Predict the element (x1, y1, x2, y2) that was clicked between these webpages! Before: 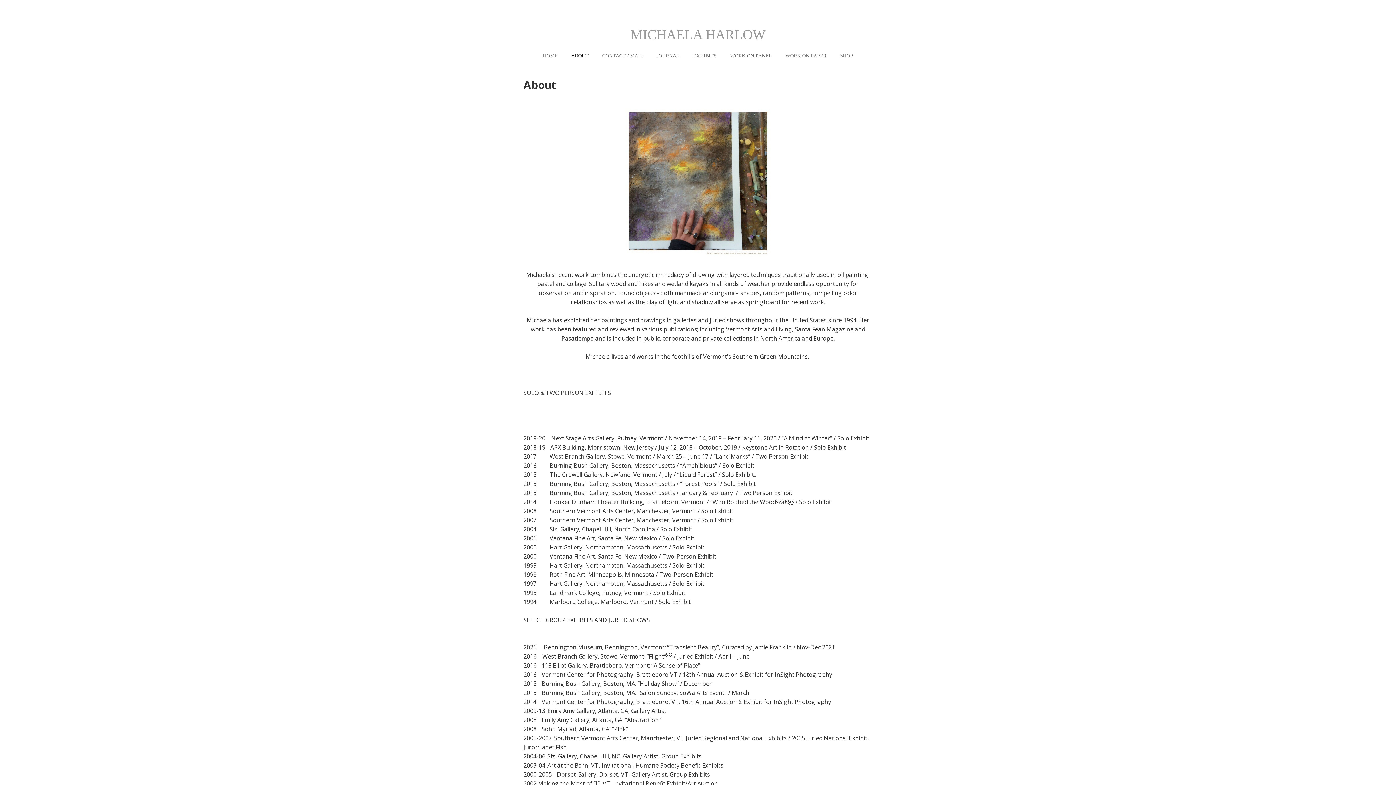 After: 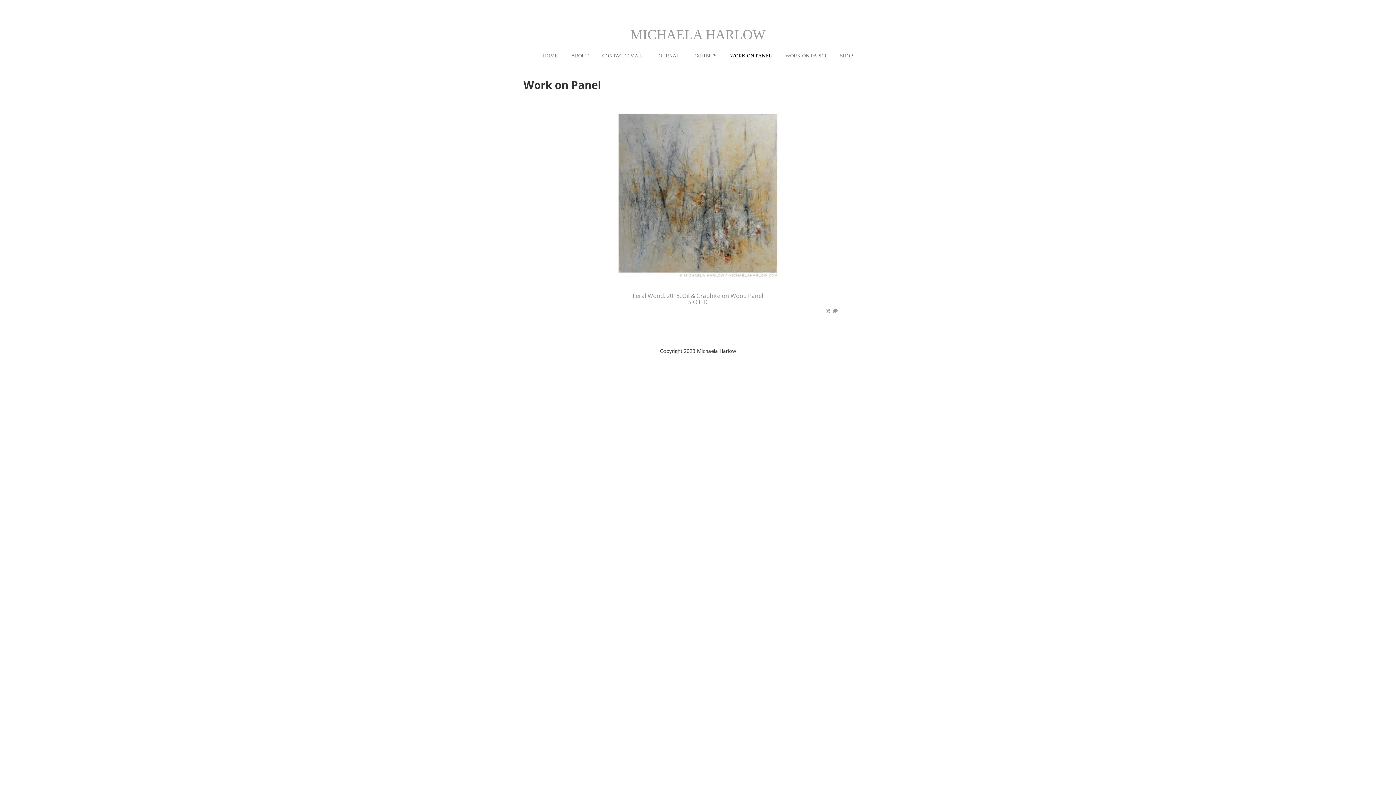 Action: bbox: (724, 47, 778, 64) label: WORK ON PANEL